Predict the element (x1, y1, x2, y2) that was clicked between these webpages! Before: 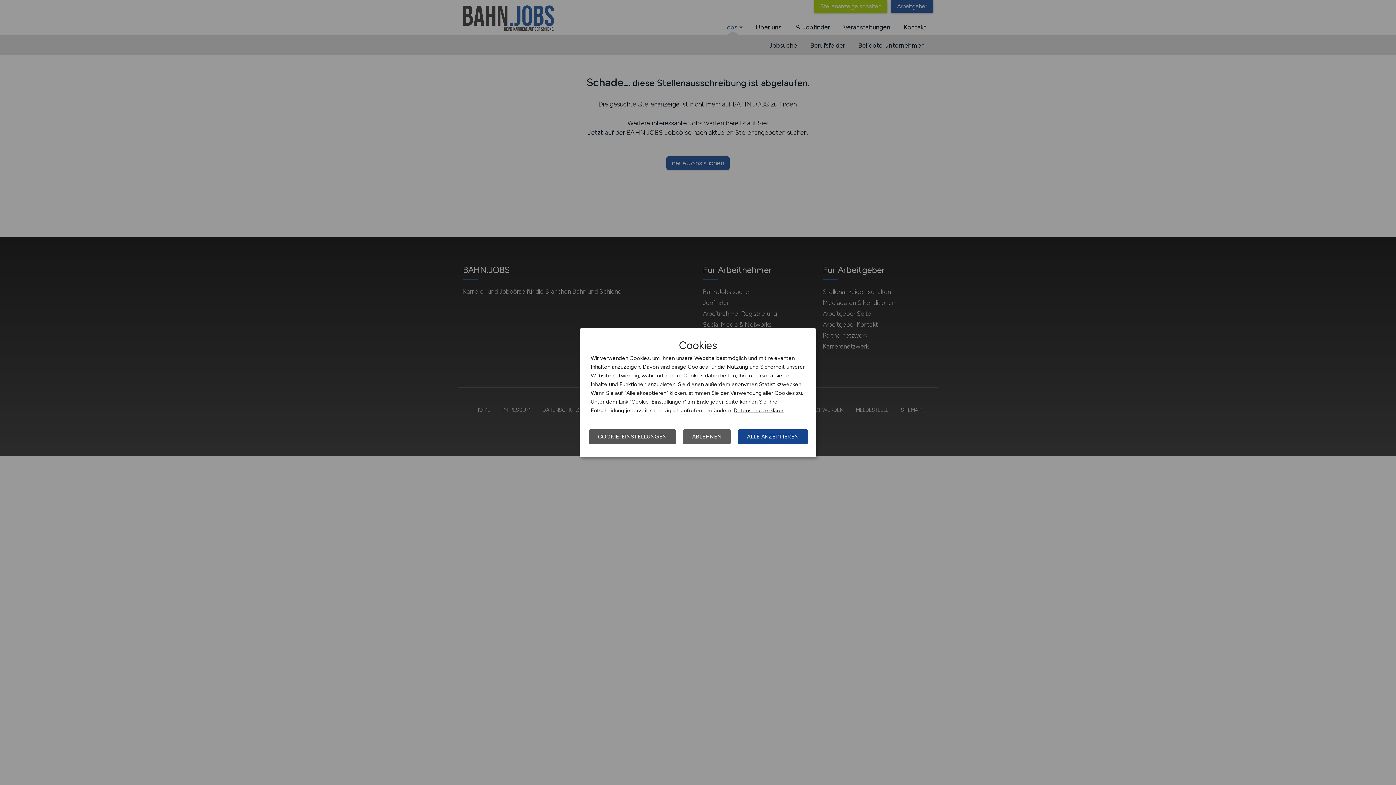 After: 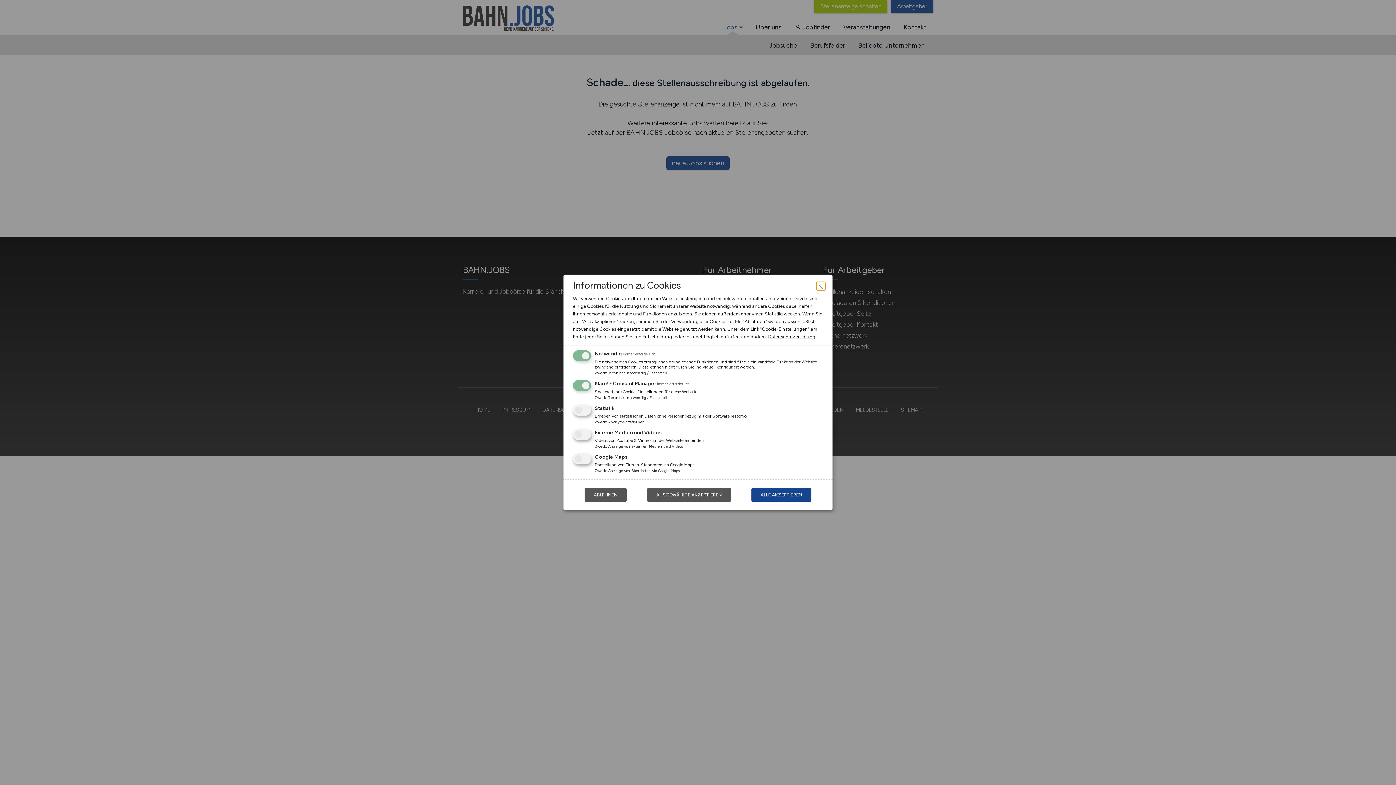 Action: label: COOKIE-EINSTELLUNGEN bbox: (589, 429, 676, 444)